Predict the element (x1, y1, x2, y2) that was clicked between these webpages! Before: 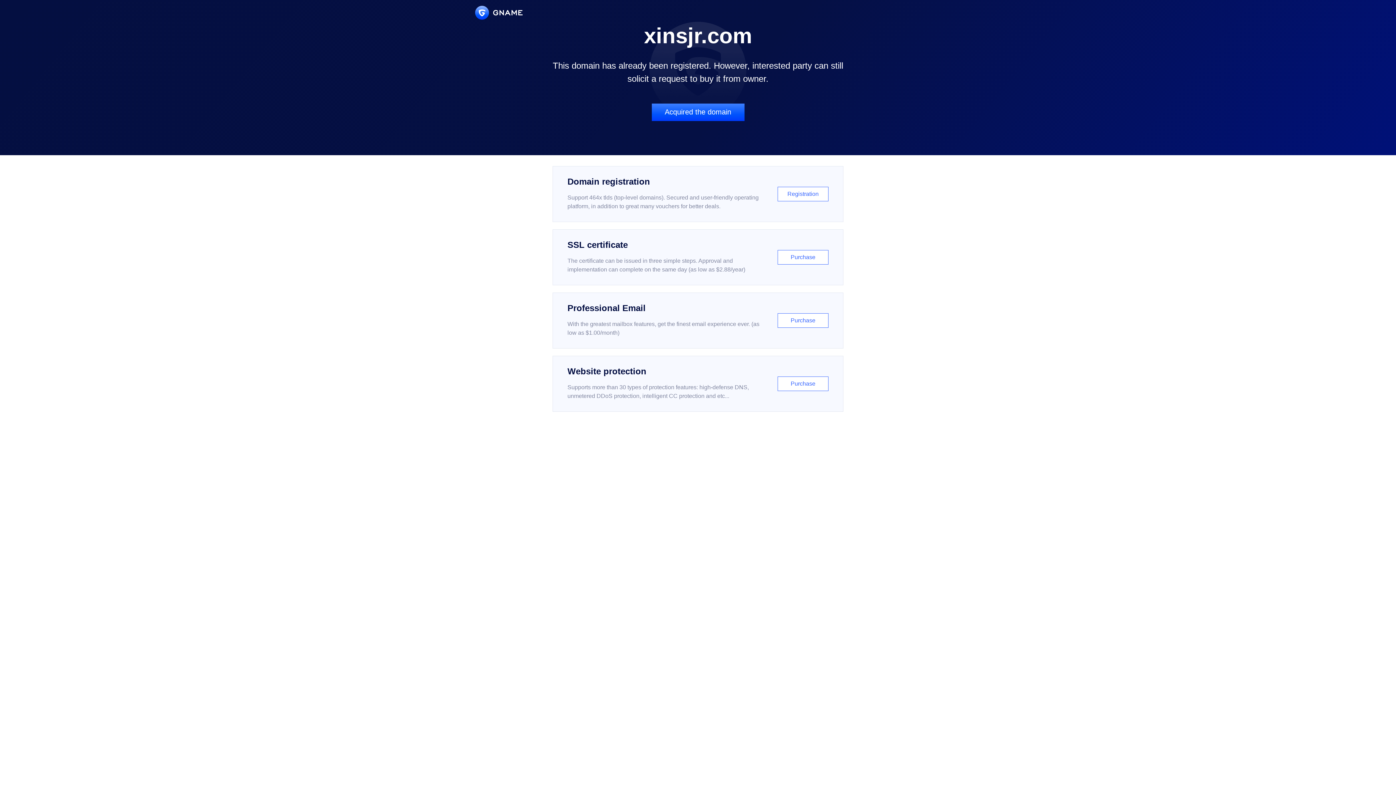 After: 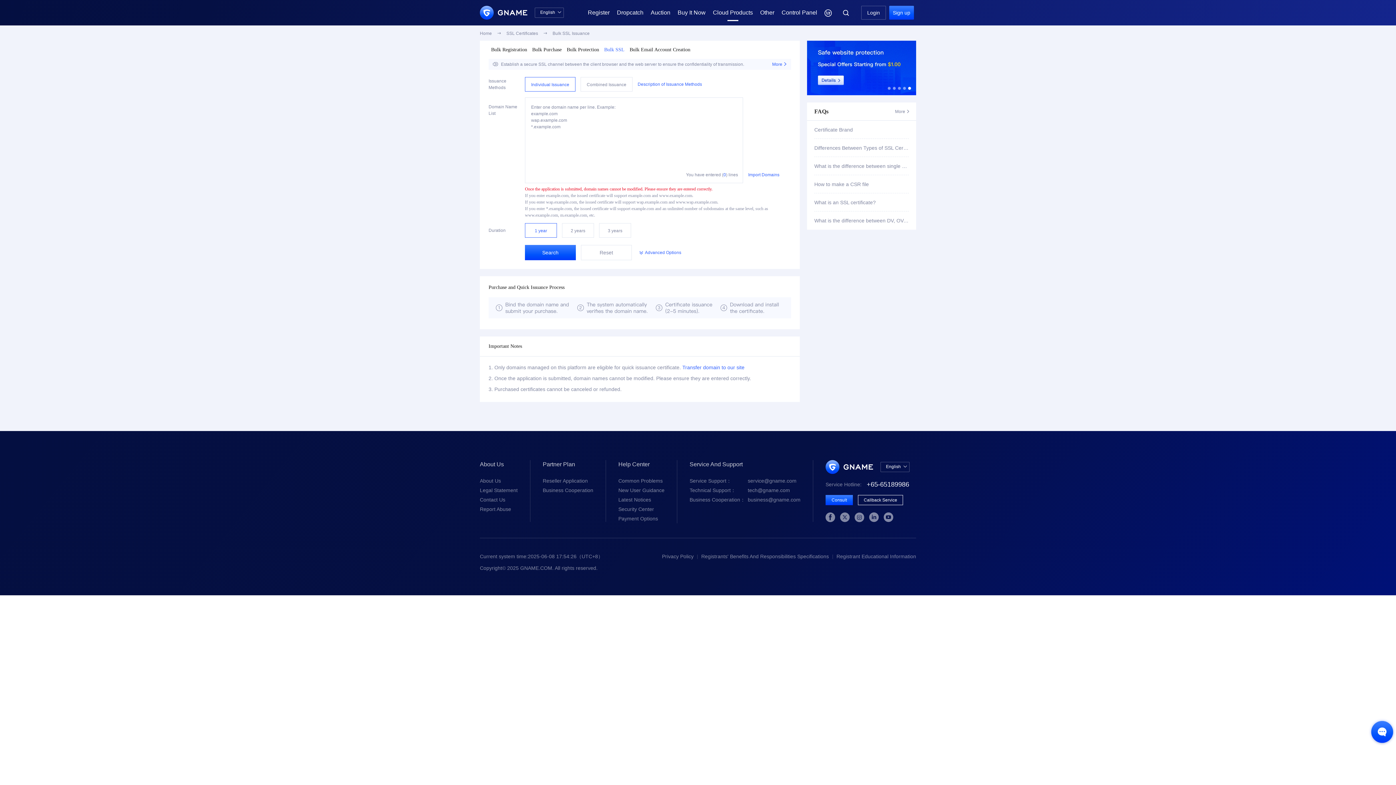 Action: bbox: (552, 229, 843, 285) label: SSL certificate

The certificate can be issued in three simple steps. Approval and implementation can complete on the same day (as low as $2.88/year)

Purchase